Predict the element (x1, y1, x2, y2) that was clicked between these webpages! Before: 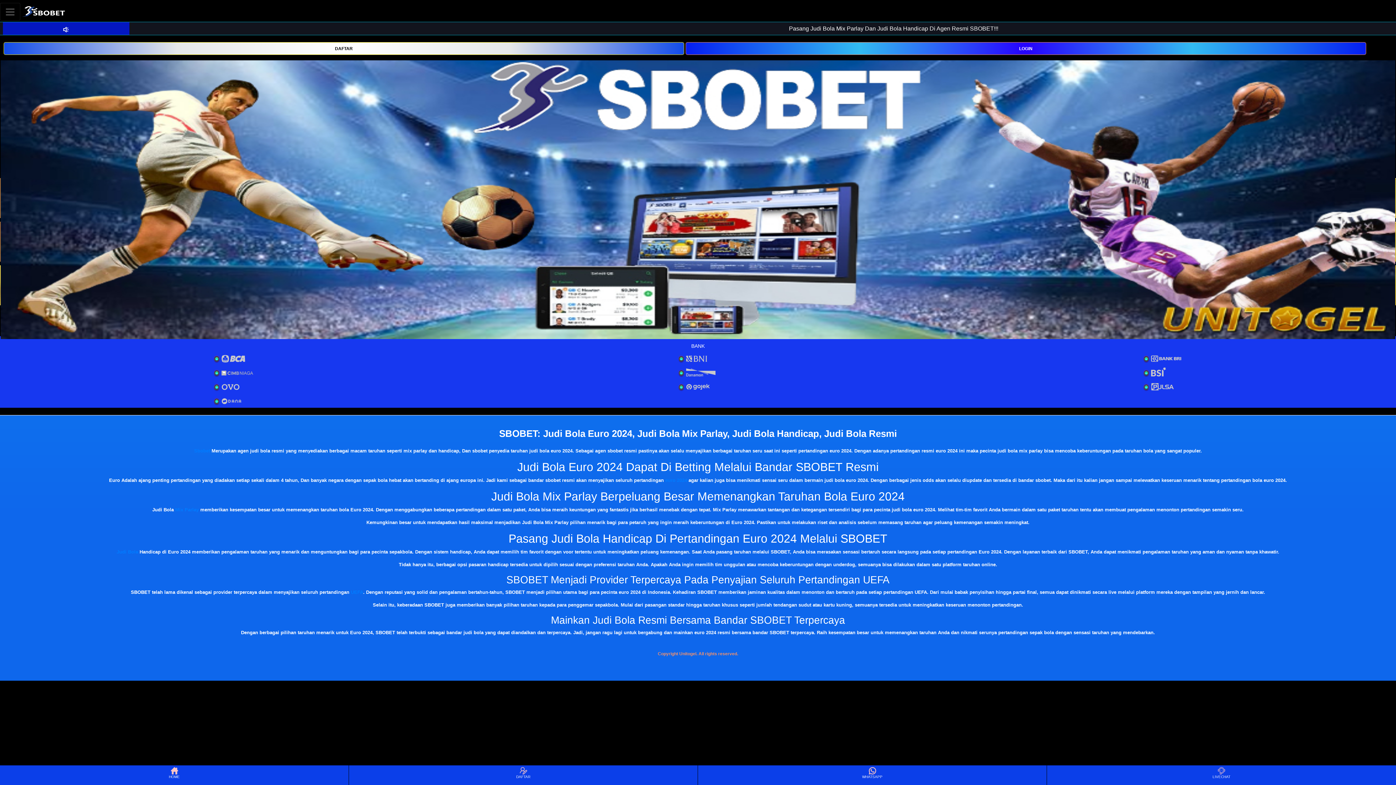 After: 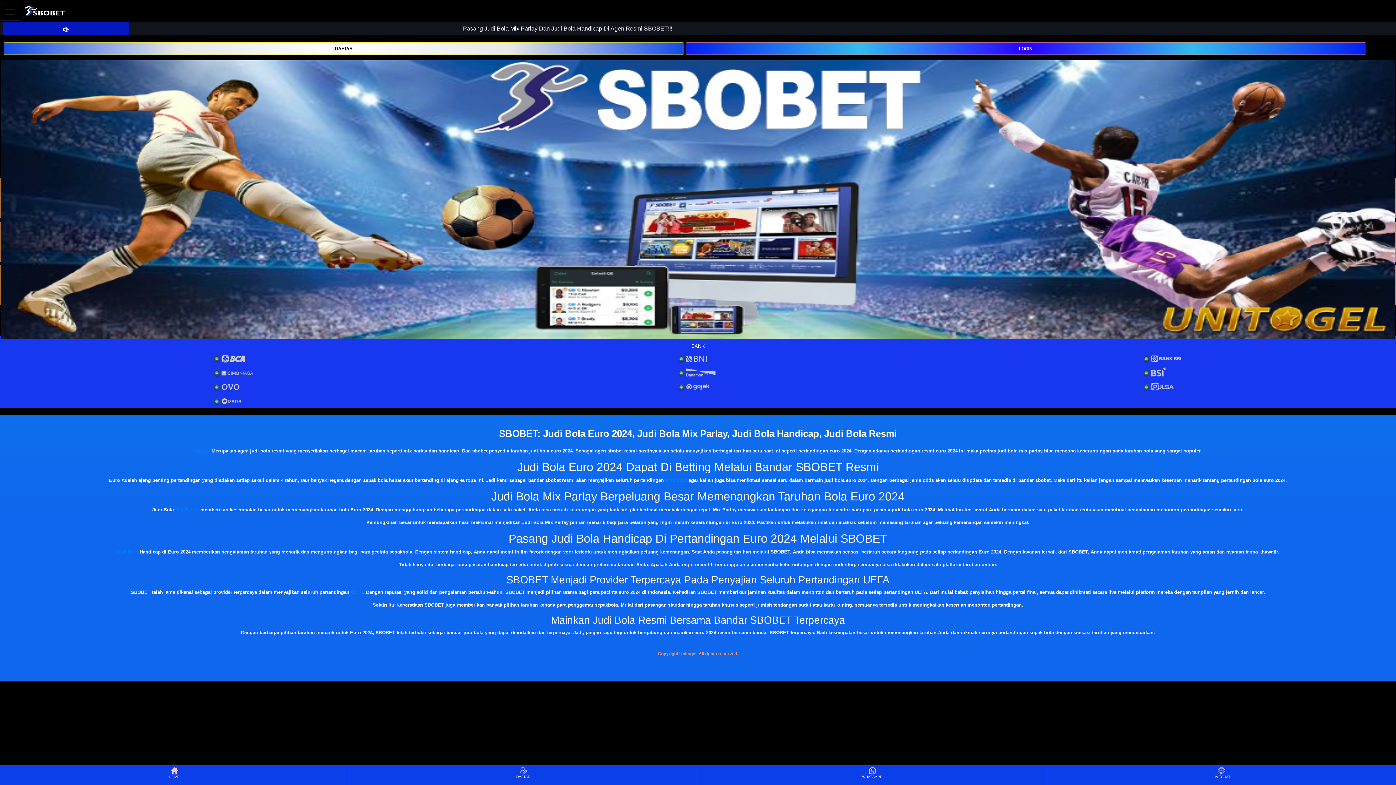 Action: bbox: (665, 477, 687, 483) label: euro 2024